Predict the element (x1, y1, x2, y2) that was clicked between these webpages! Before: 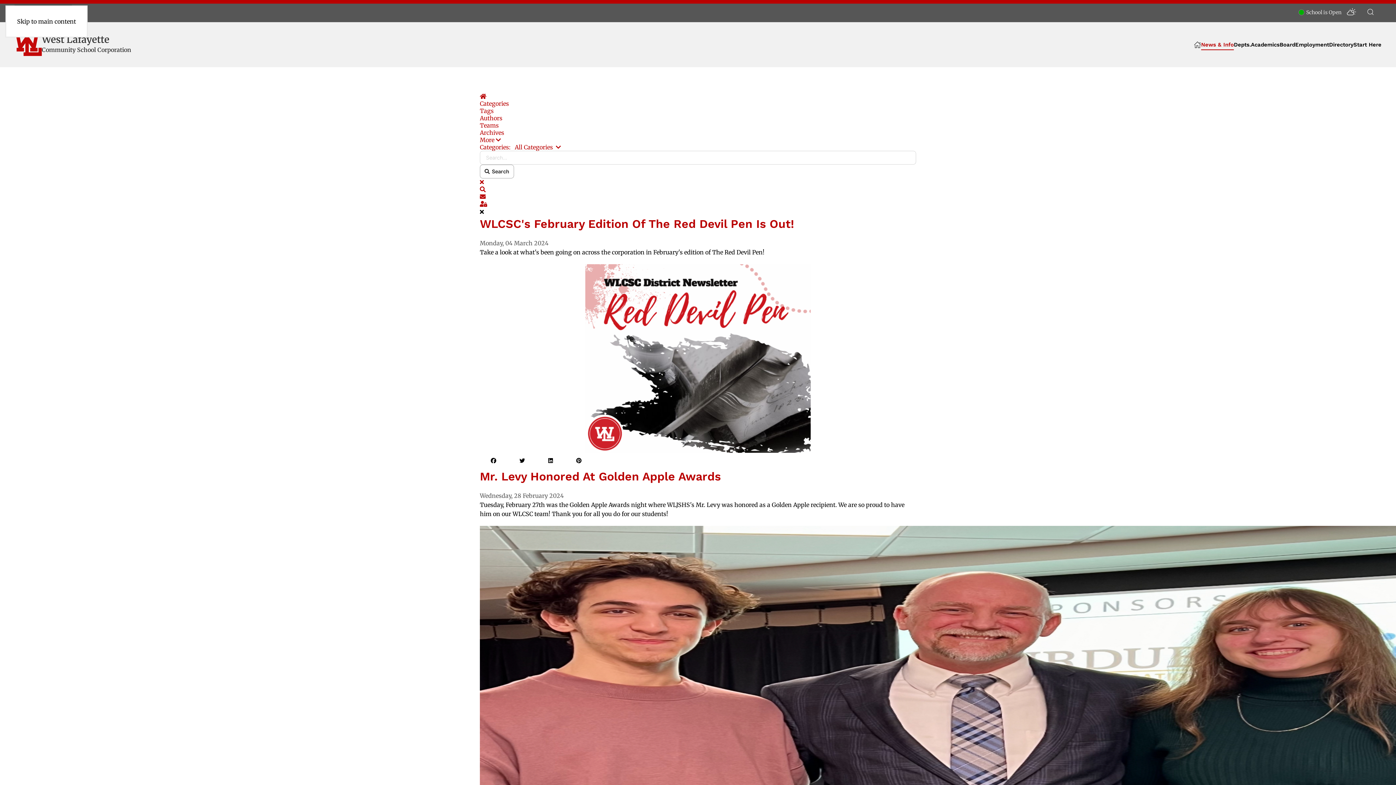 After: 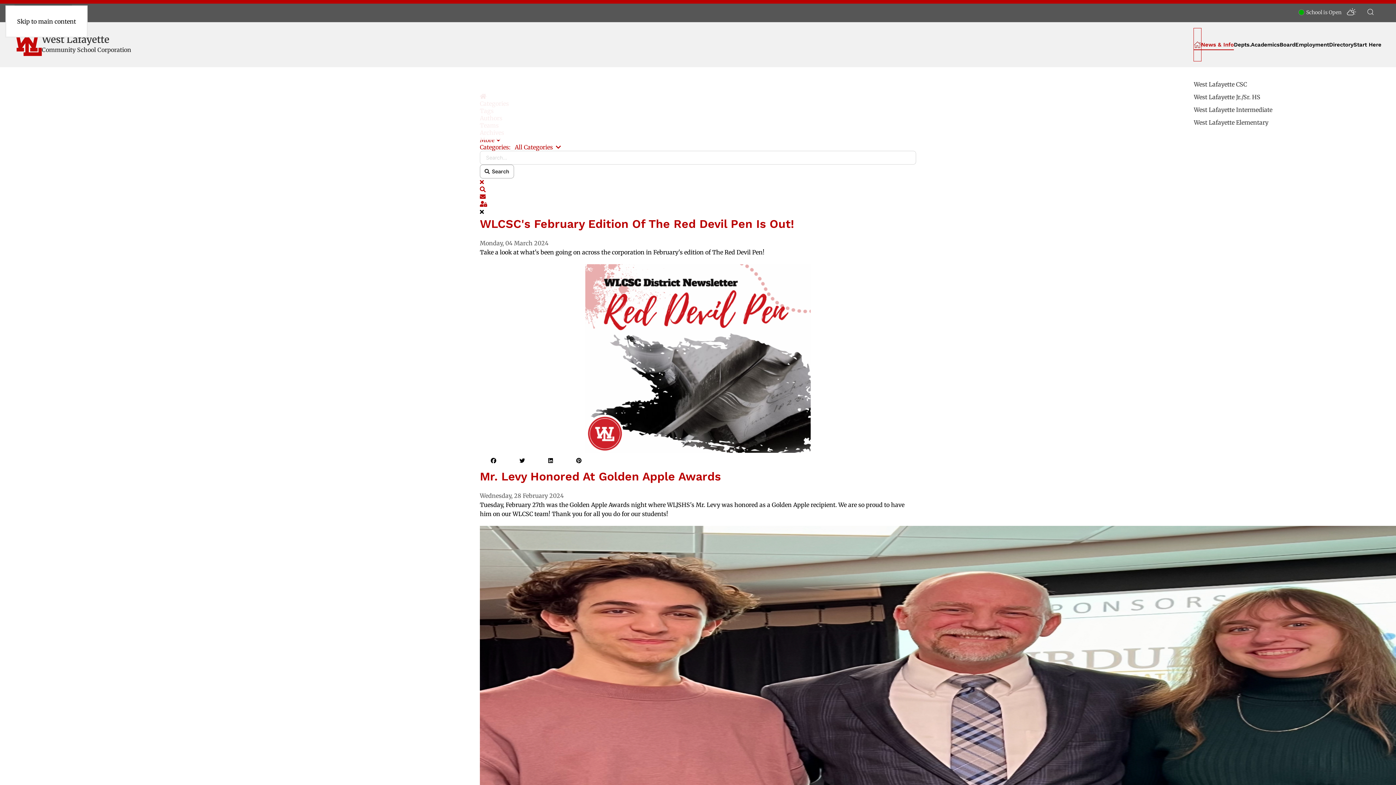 Action: bbox: (1194, 28, 1201, 61)